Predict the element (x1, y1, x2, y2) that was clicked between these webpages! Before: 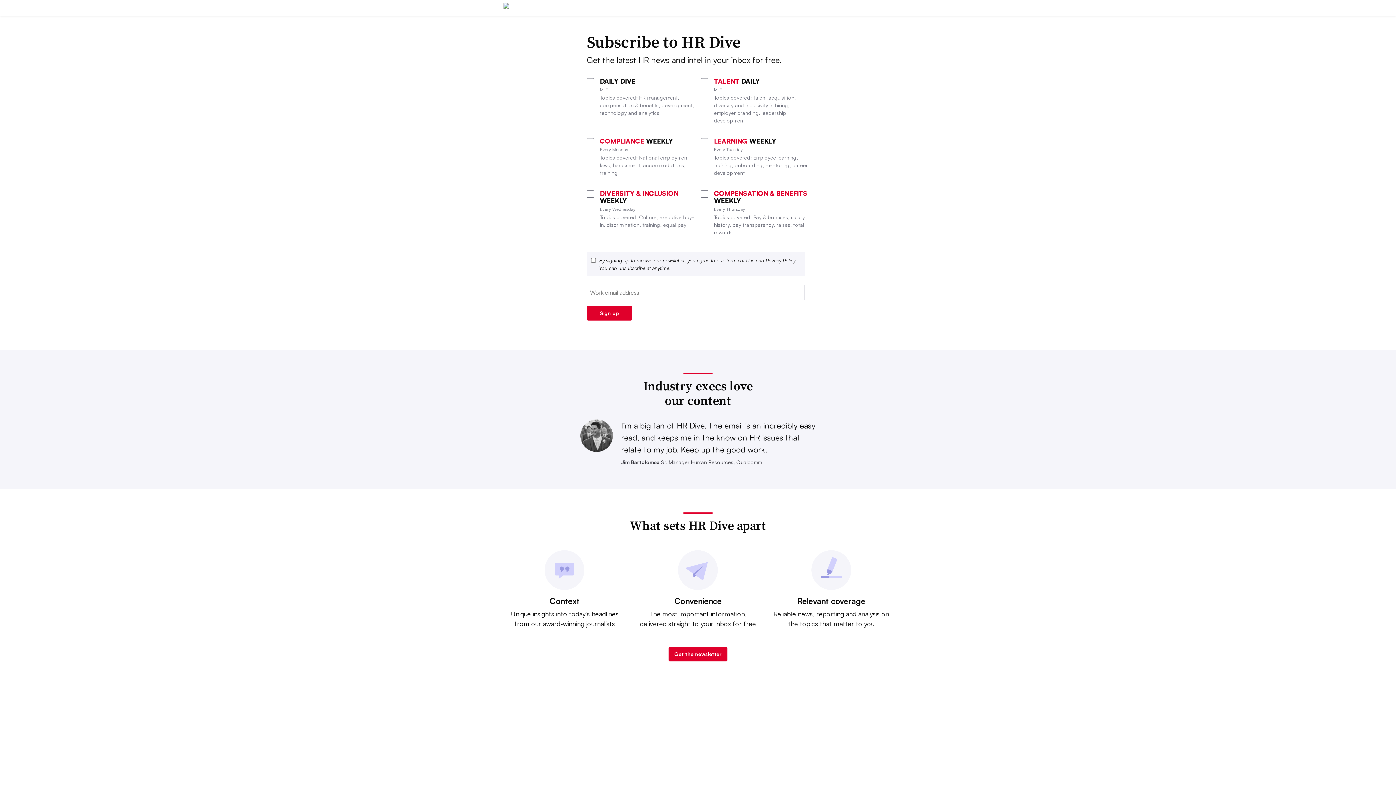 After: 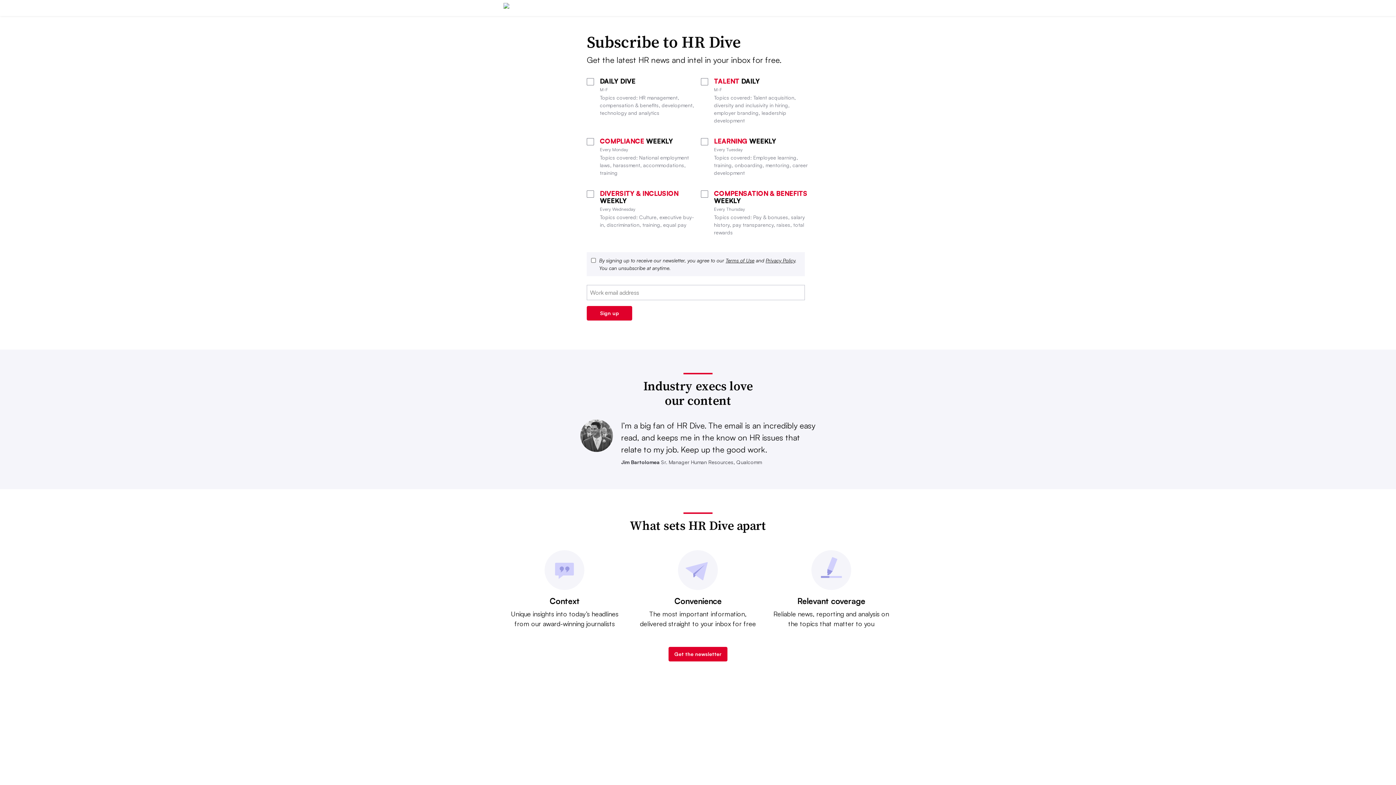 Action: bbox: (725, 257, 754, 263) label: Terms of Use